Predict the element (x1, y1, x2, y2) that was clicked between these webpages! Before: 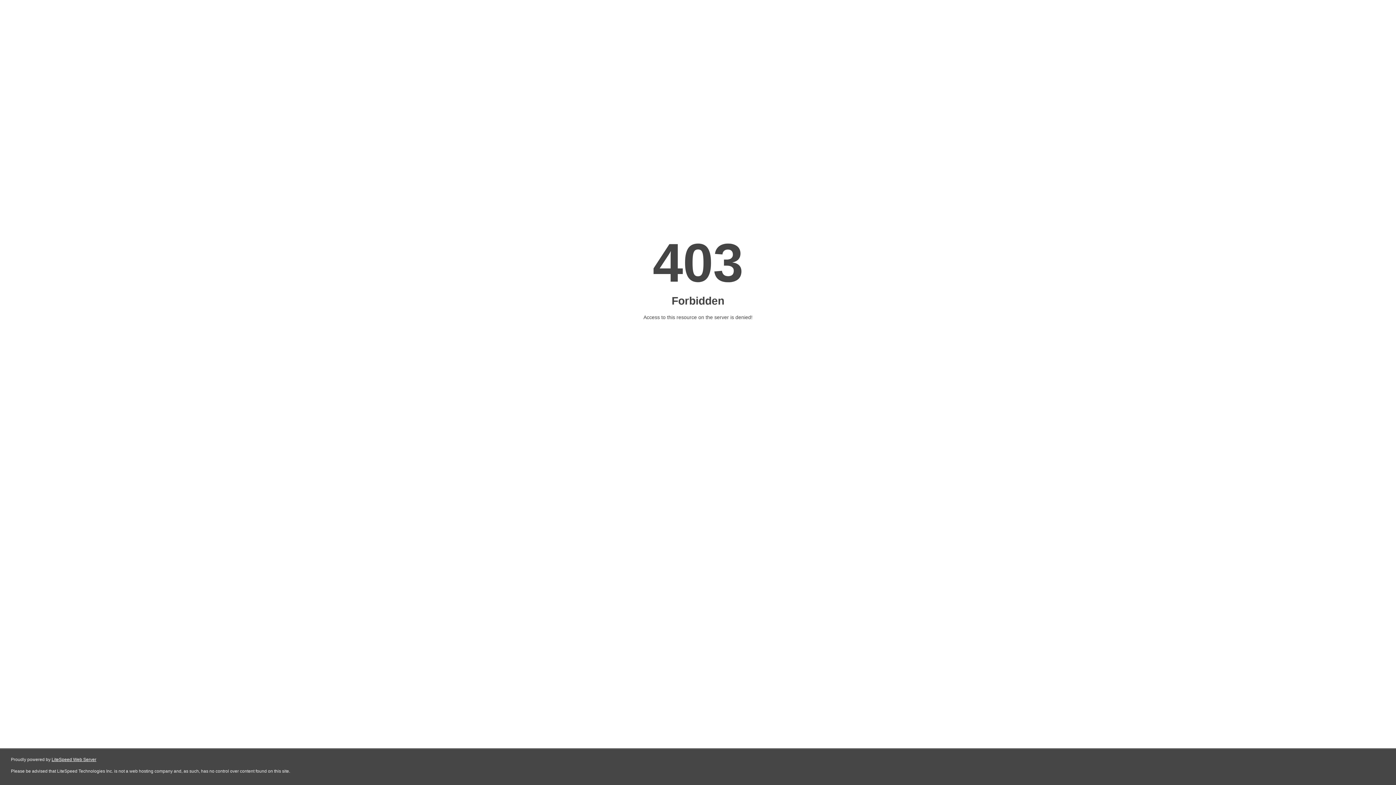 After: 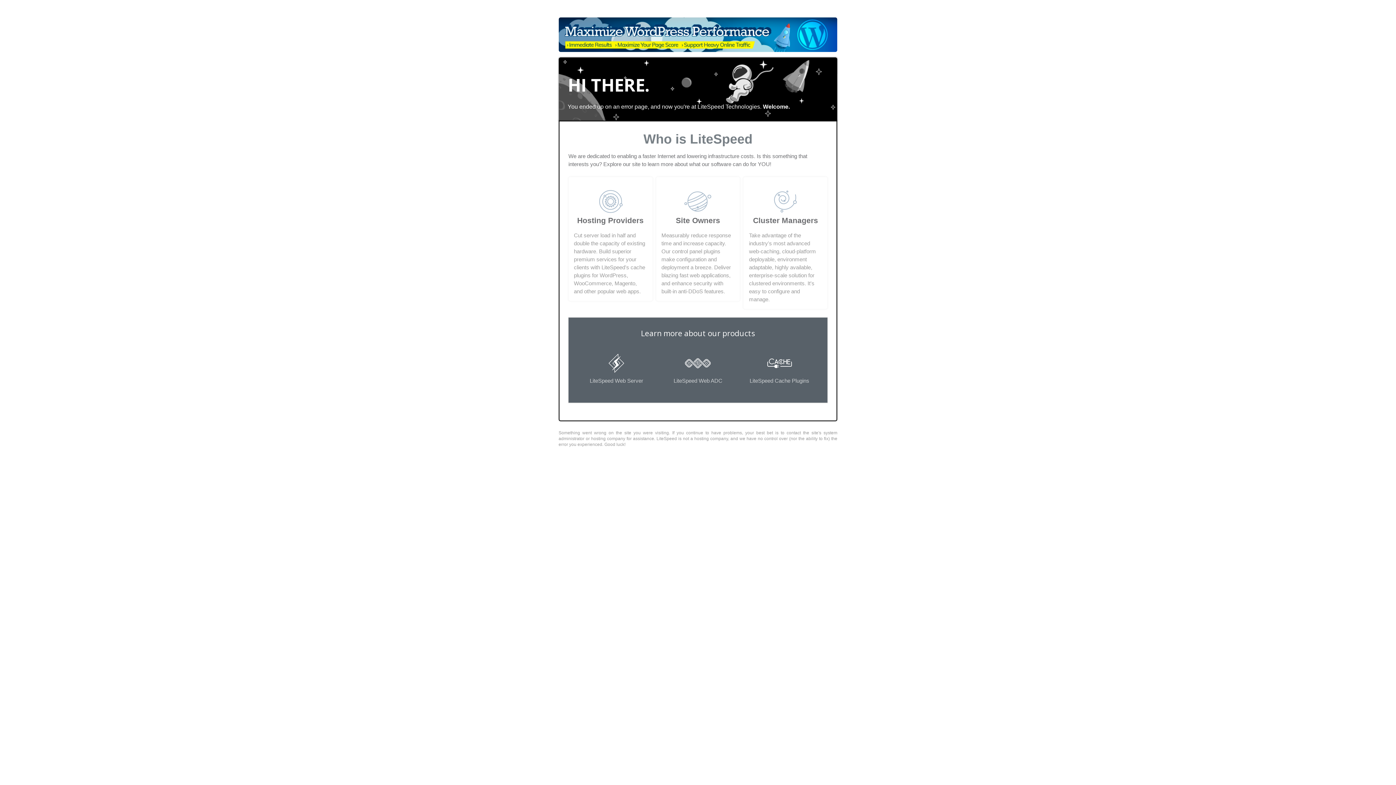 Action: label: LiteSpeed Web Server bbox: (51, 757, 96, 762)